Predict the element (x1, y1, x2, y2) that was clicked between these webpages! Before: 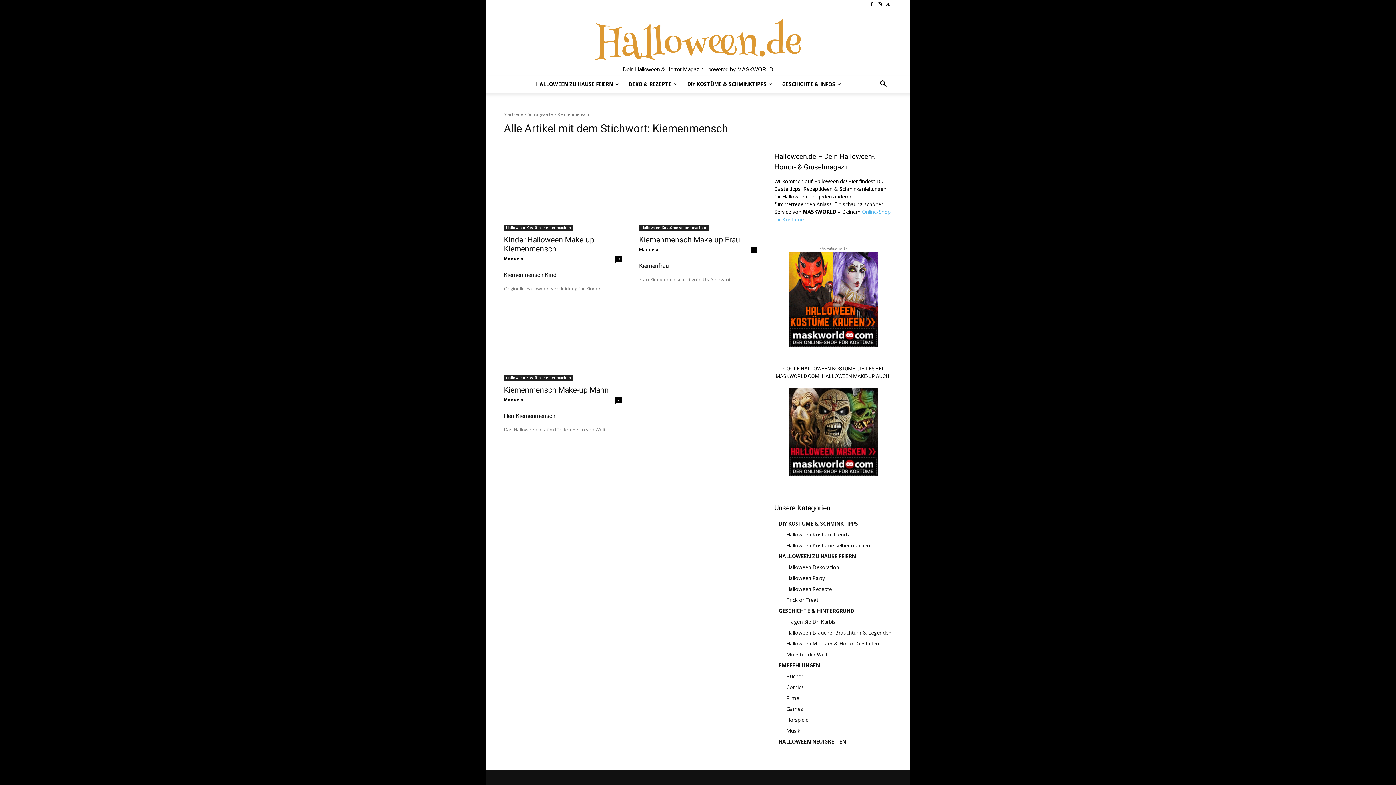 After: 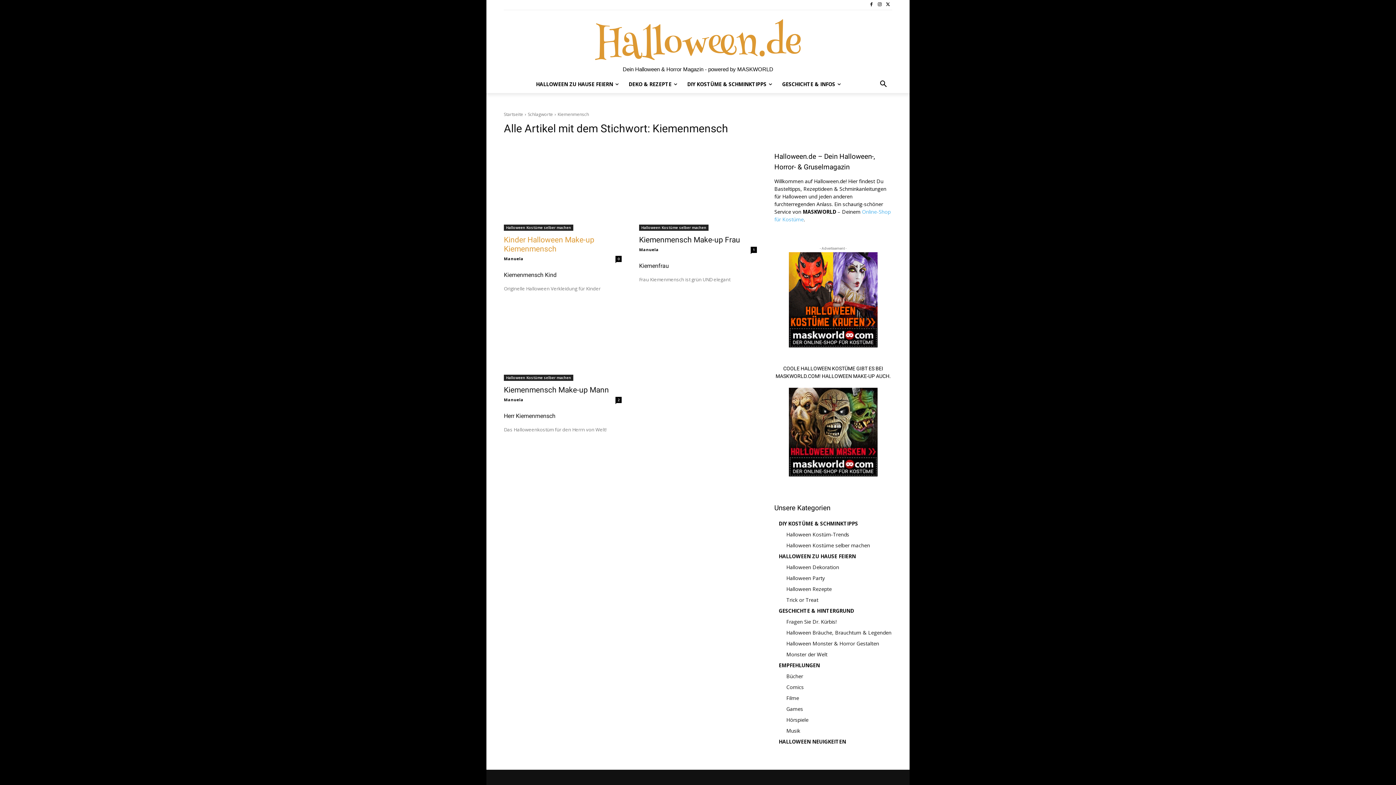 Action: bbox: (504, 271, 556, 278) label: Kiemenmensch Kind